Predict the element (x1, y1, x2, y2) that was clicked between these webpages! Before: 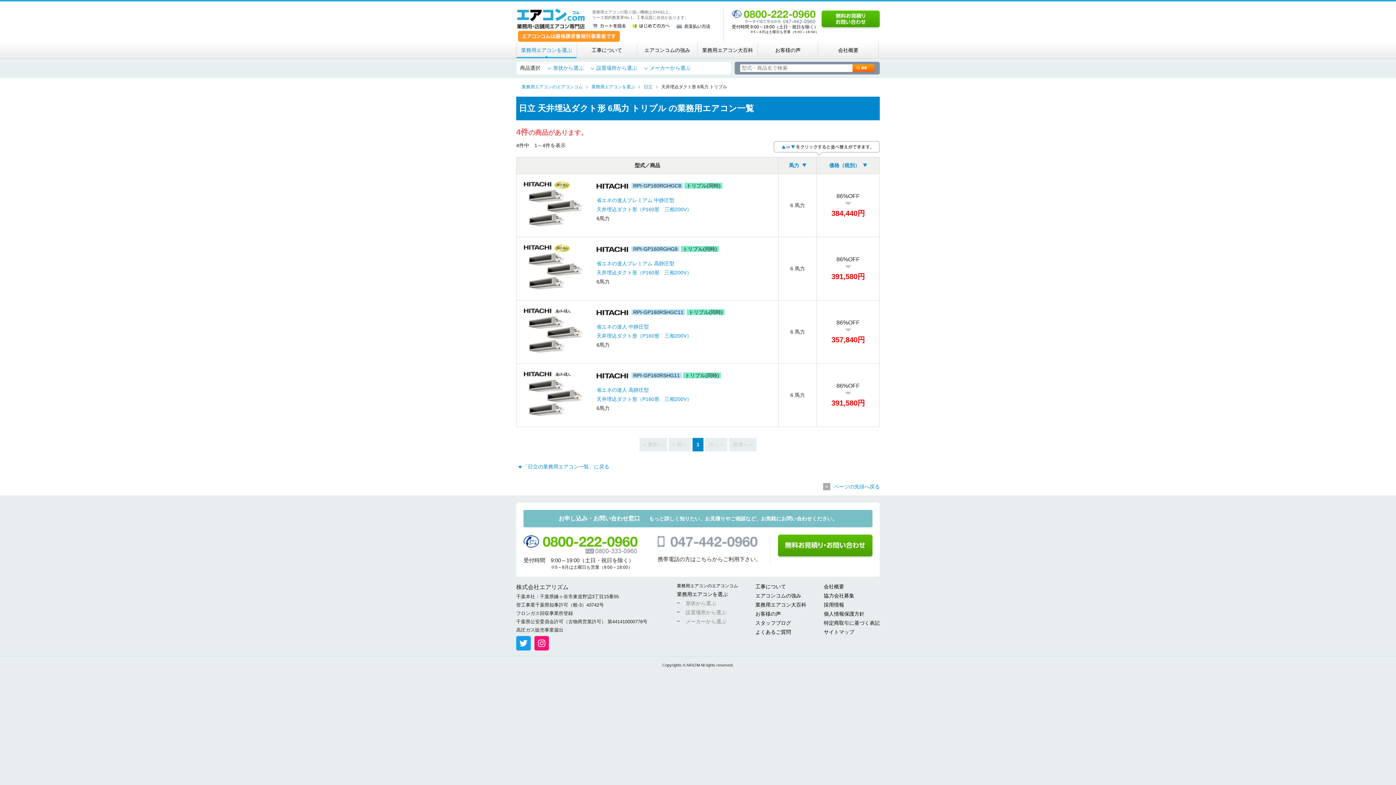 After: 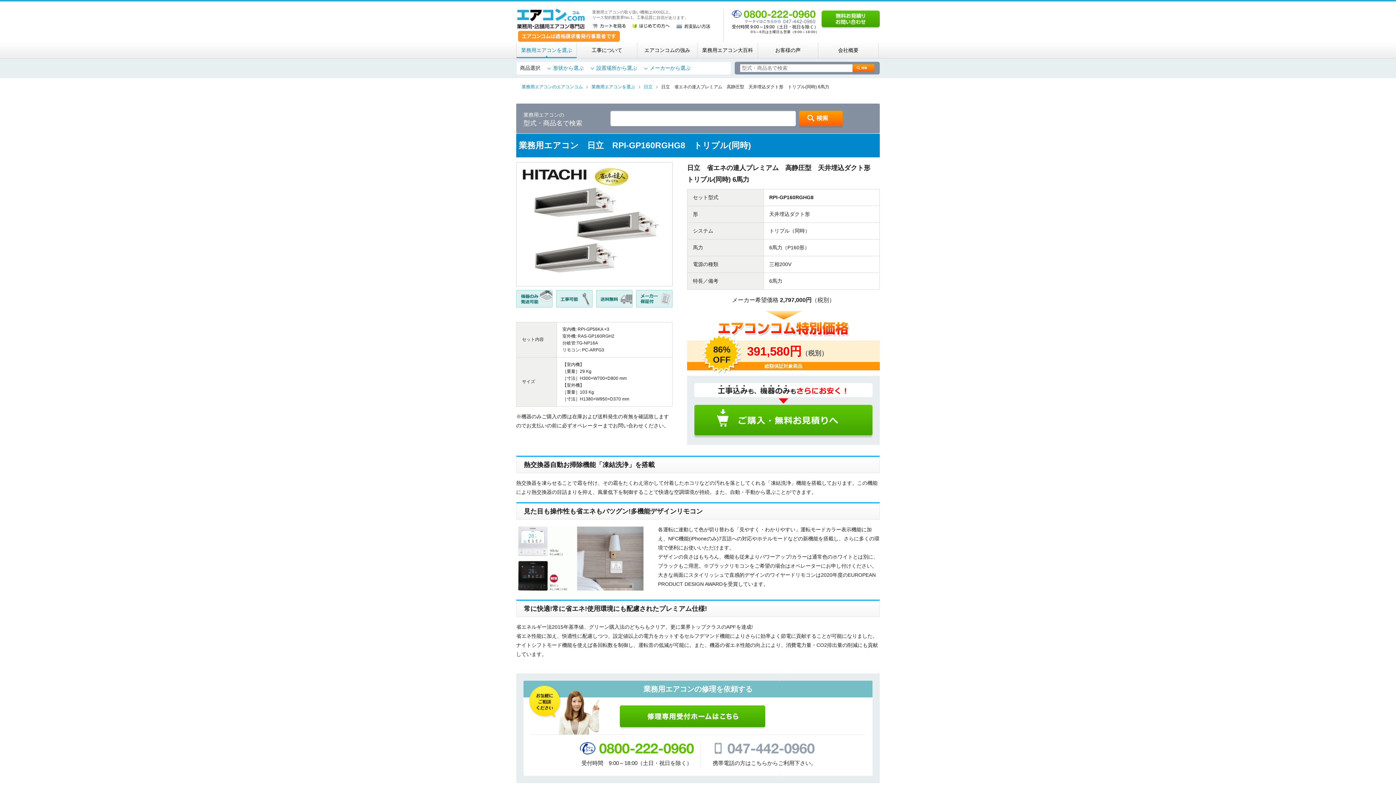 Action: bbox: (524, 244, 585, 293)